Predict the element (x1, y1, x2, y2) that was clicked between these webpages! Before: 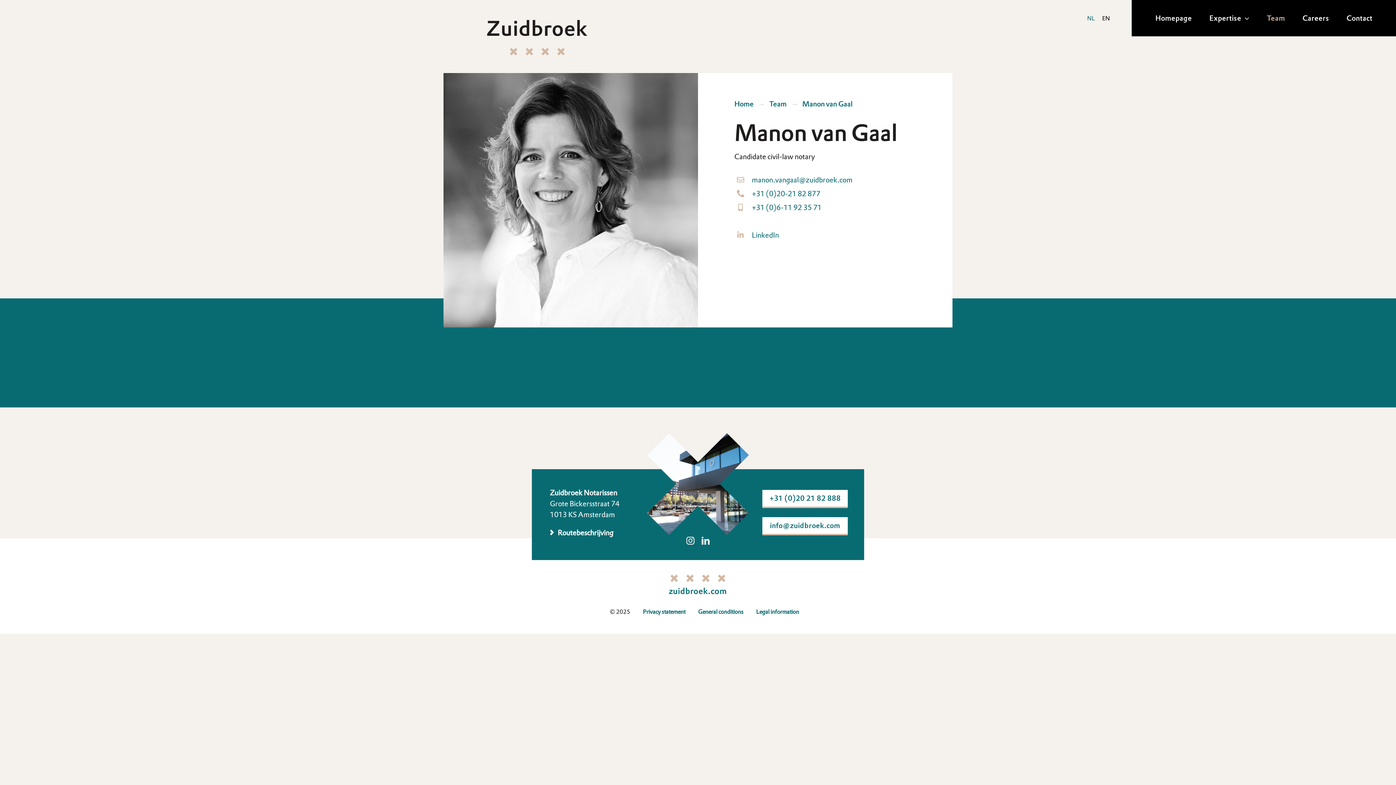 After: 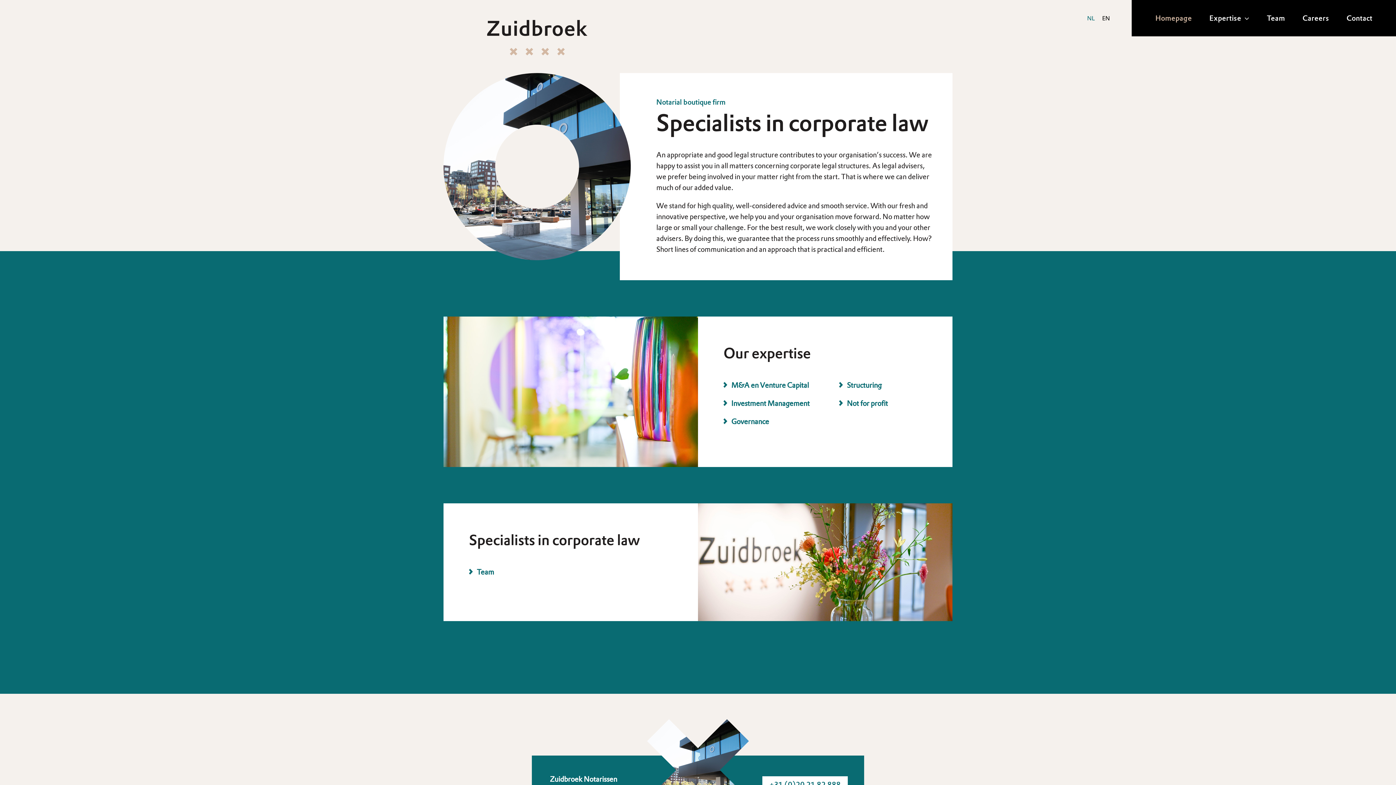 Action: bbox: (734, 99, 753, 108) label: Home